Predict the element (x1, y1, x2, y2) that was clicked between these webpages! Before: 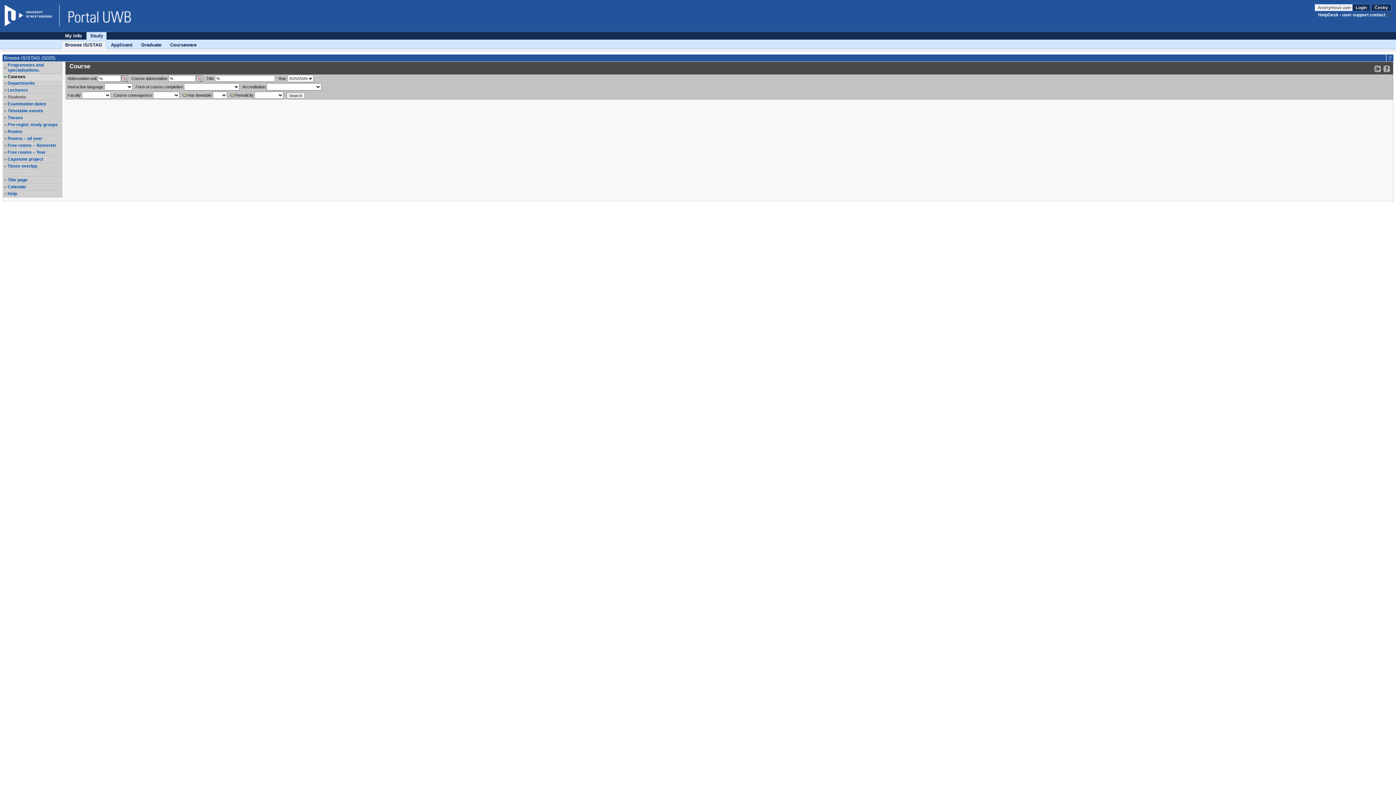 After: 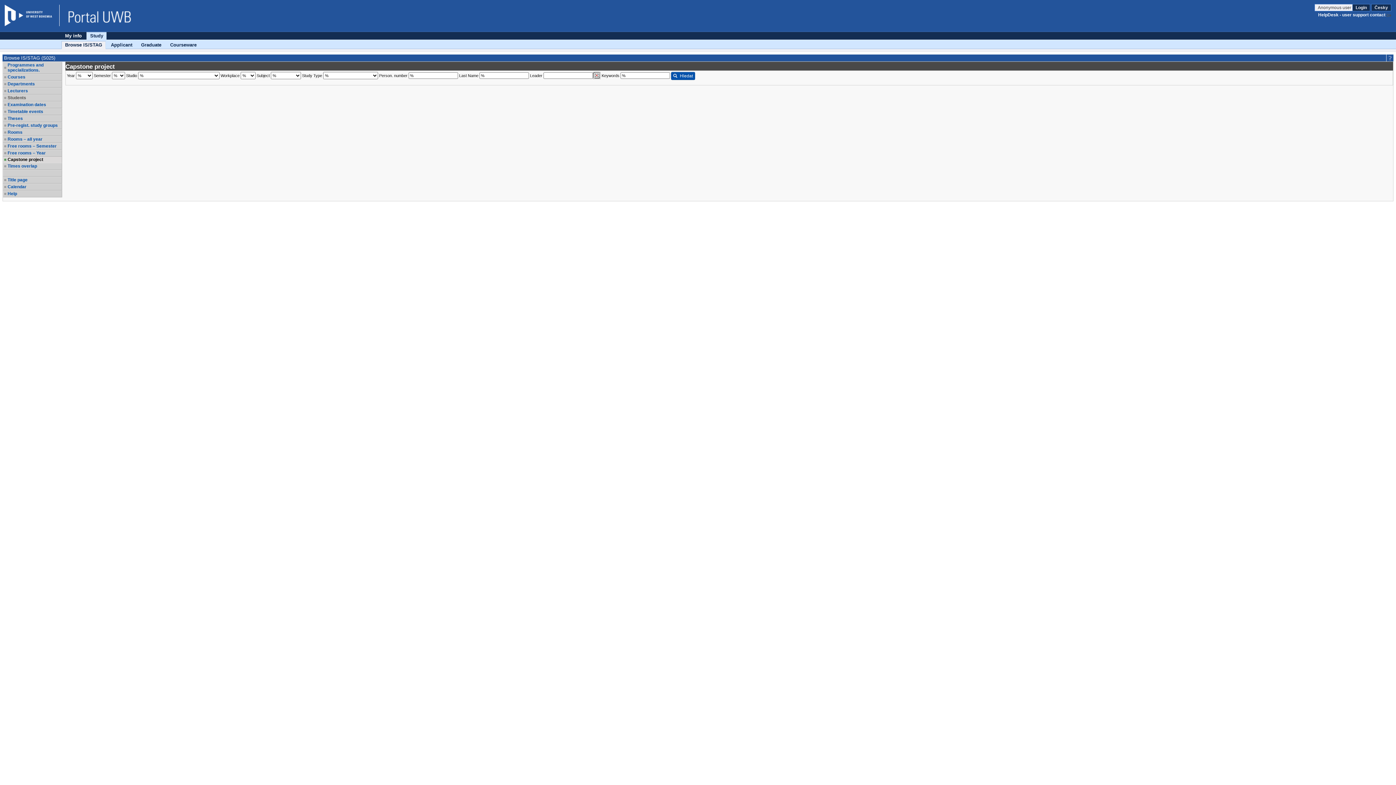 Action: label: Capstone project bbox: (7, 156, 61, 161)